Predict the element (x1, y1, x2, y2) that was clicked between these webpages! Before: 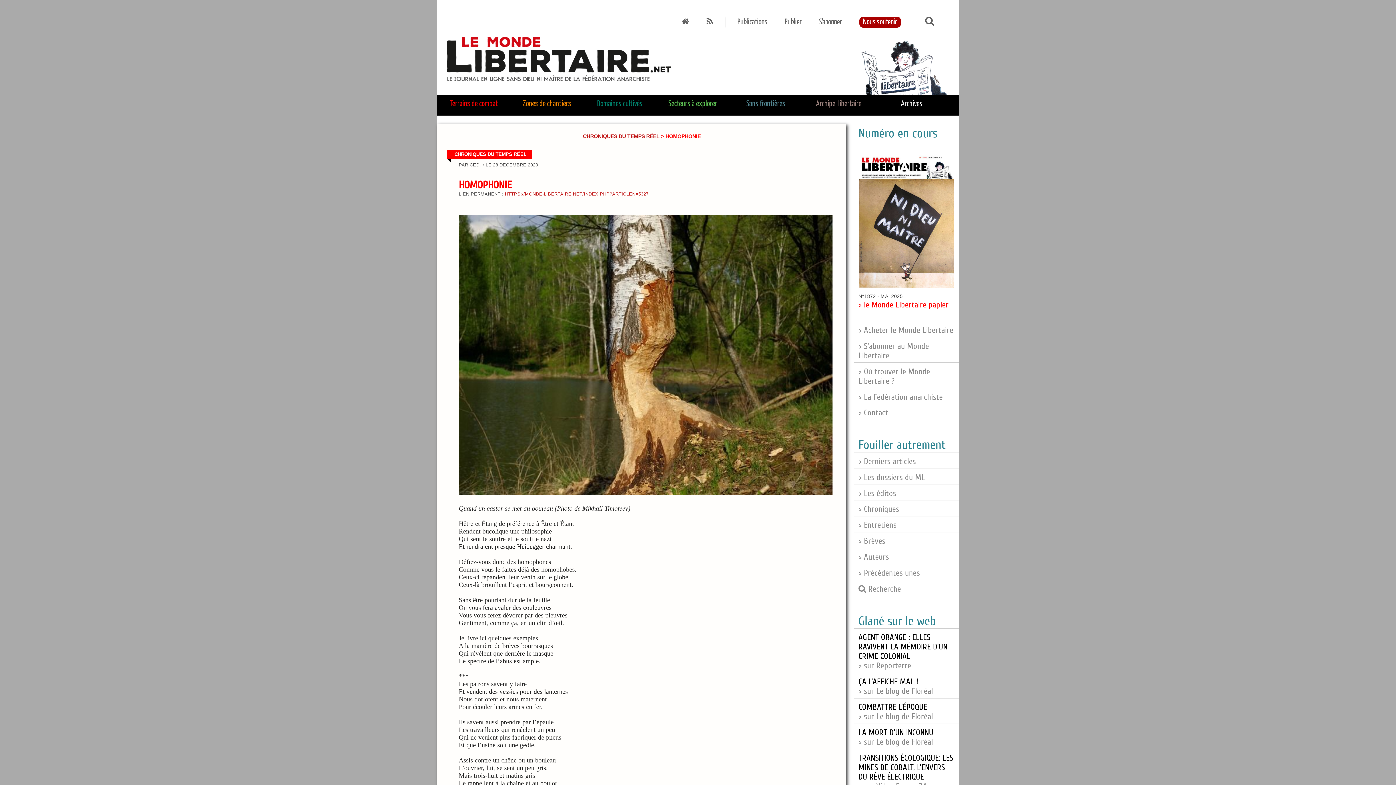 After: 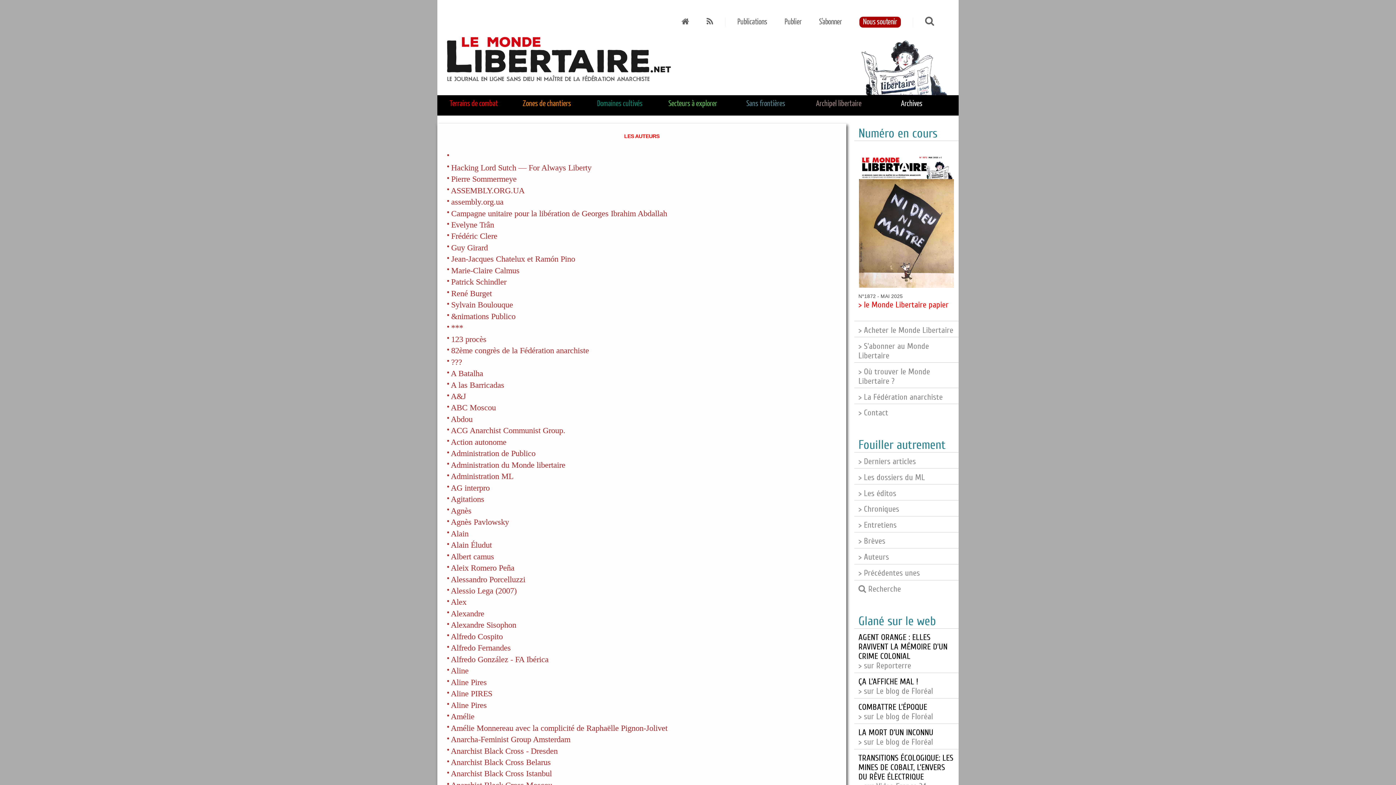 Action: bbox: (858, 552, 889, 562) label: > Auteurs